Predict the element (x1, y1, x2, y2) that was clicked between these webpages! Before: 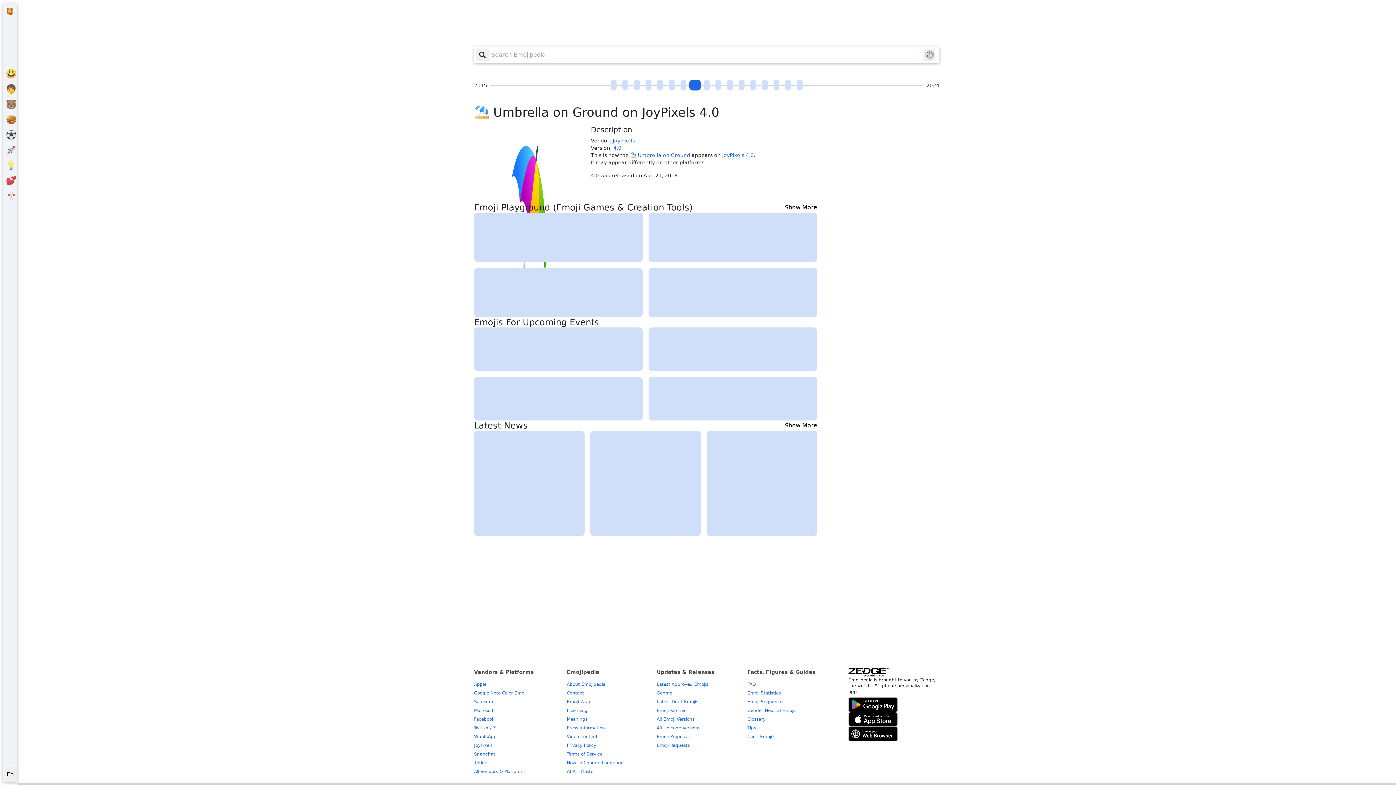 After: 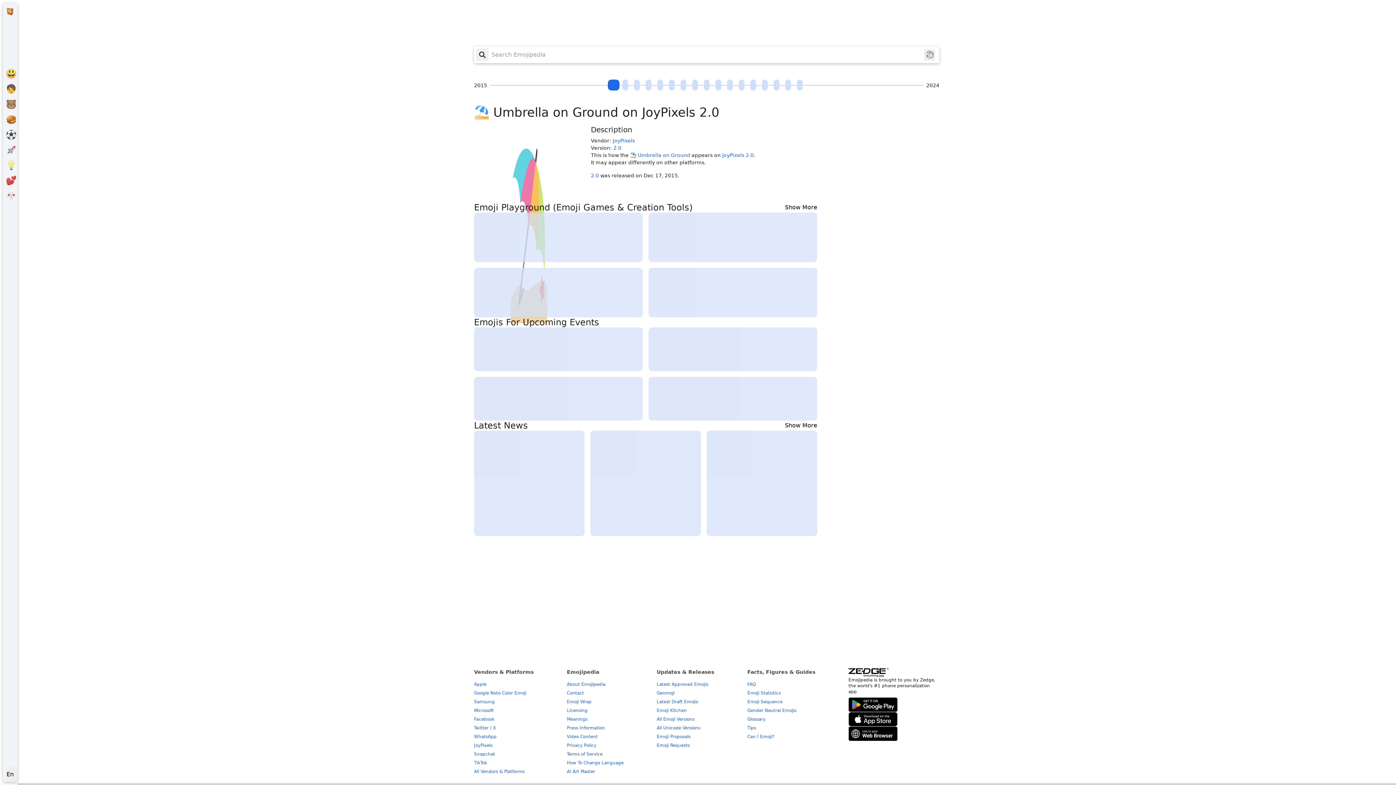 Action: label: 2.0 (2015-12-17) bbox: (608, 79, 619, 90)